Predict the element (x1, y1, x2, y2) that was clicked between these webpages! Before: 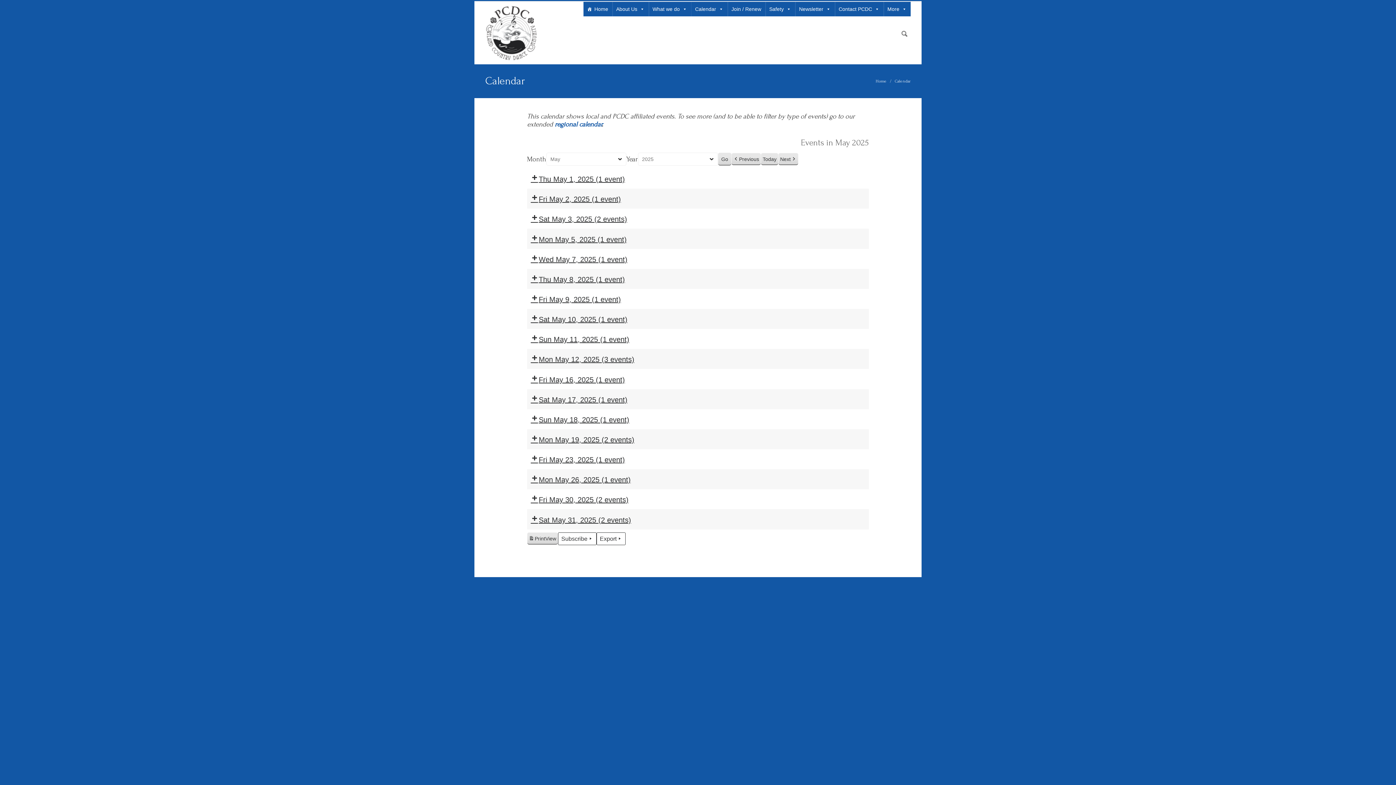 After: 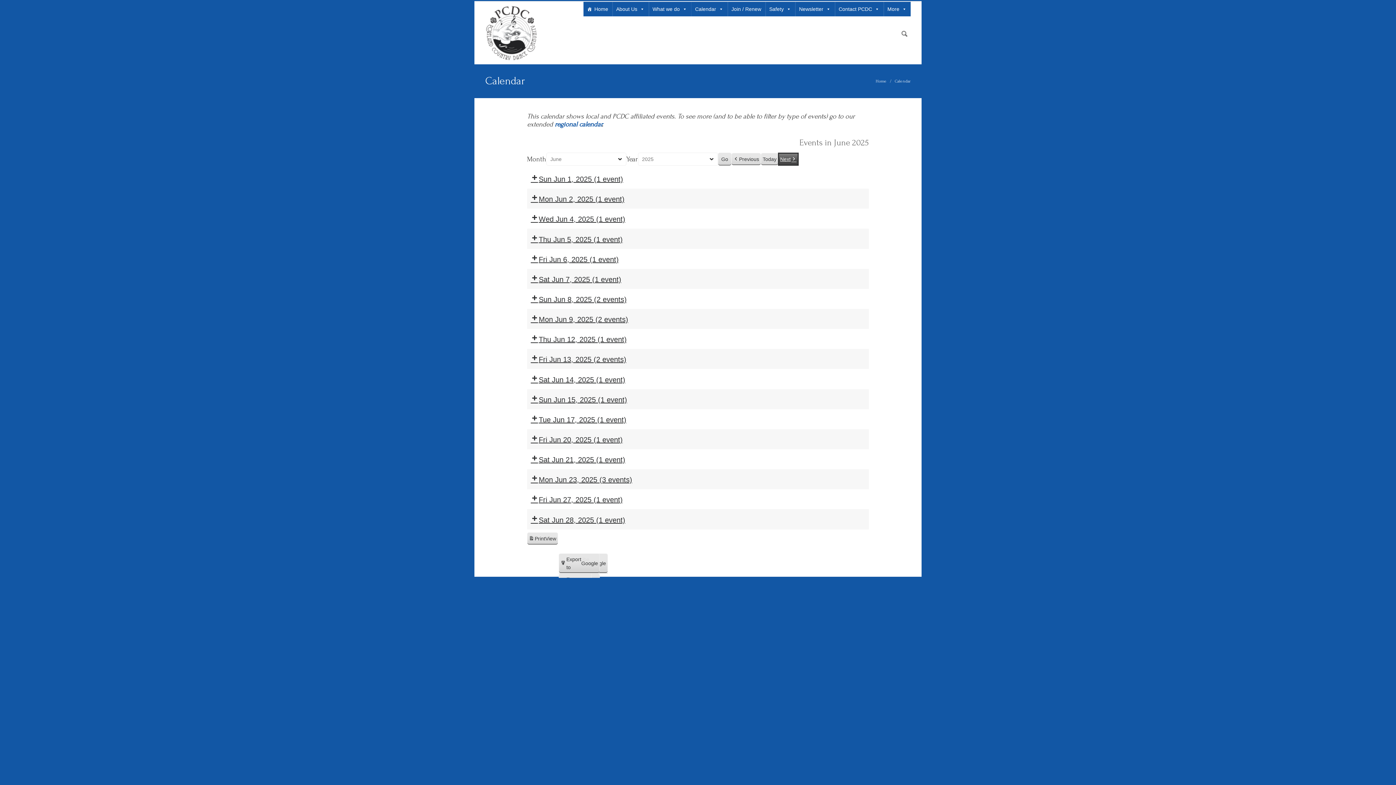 Action: label: Next bbox: (778, 153, 798, 165)